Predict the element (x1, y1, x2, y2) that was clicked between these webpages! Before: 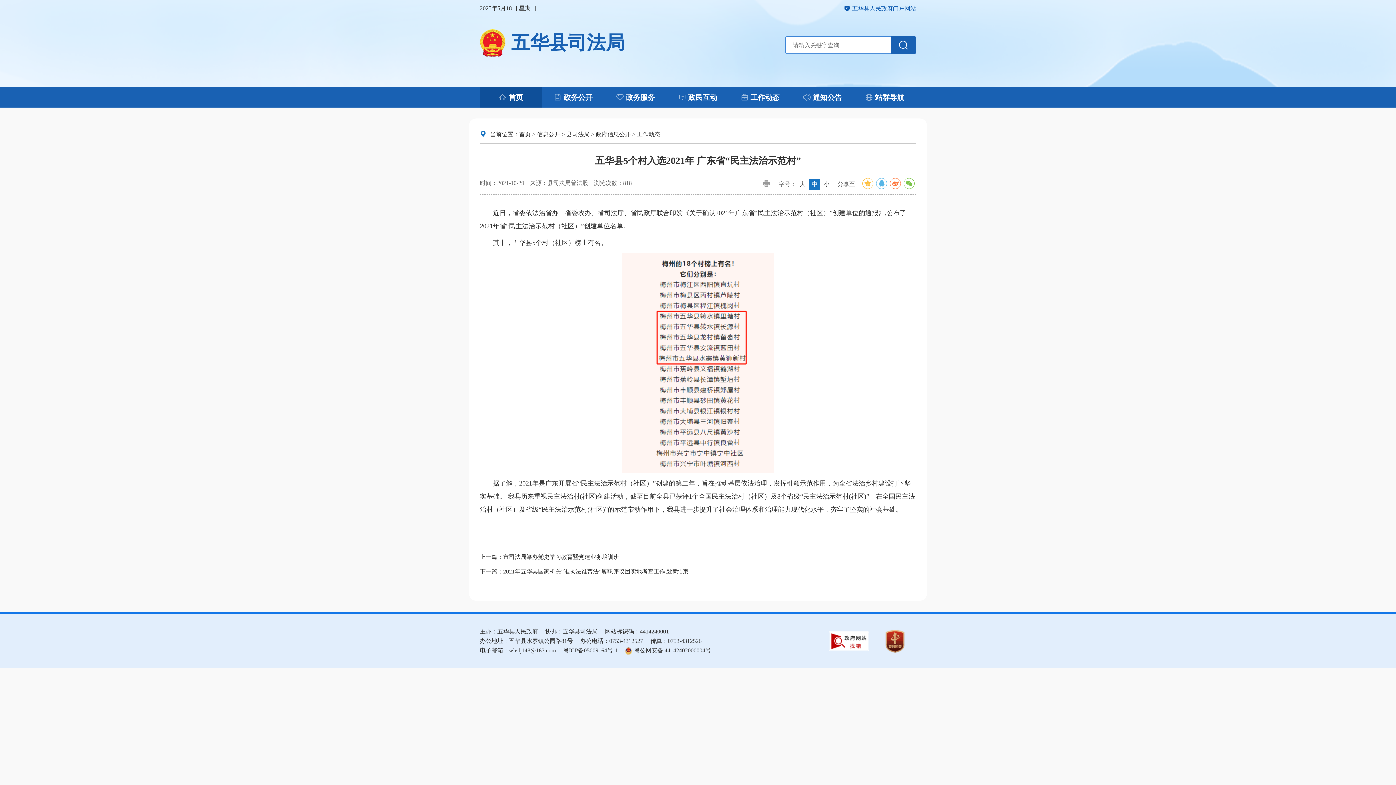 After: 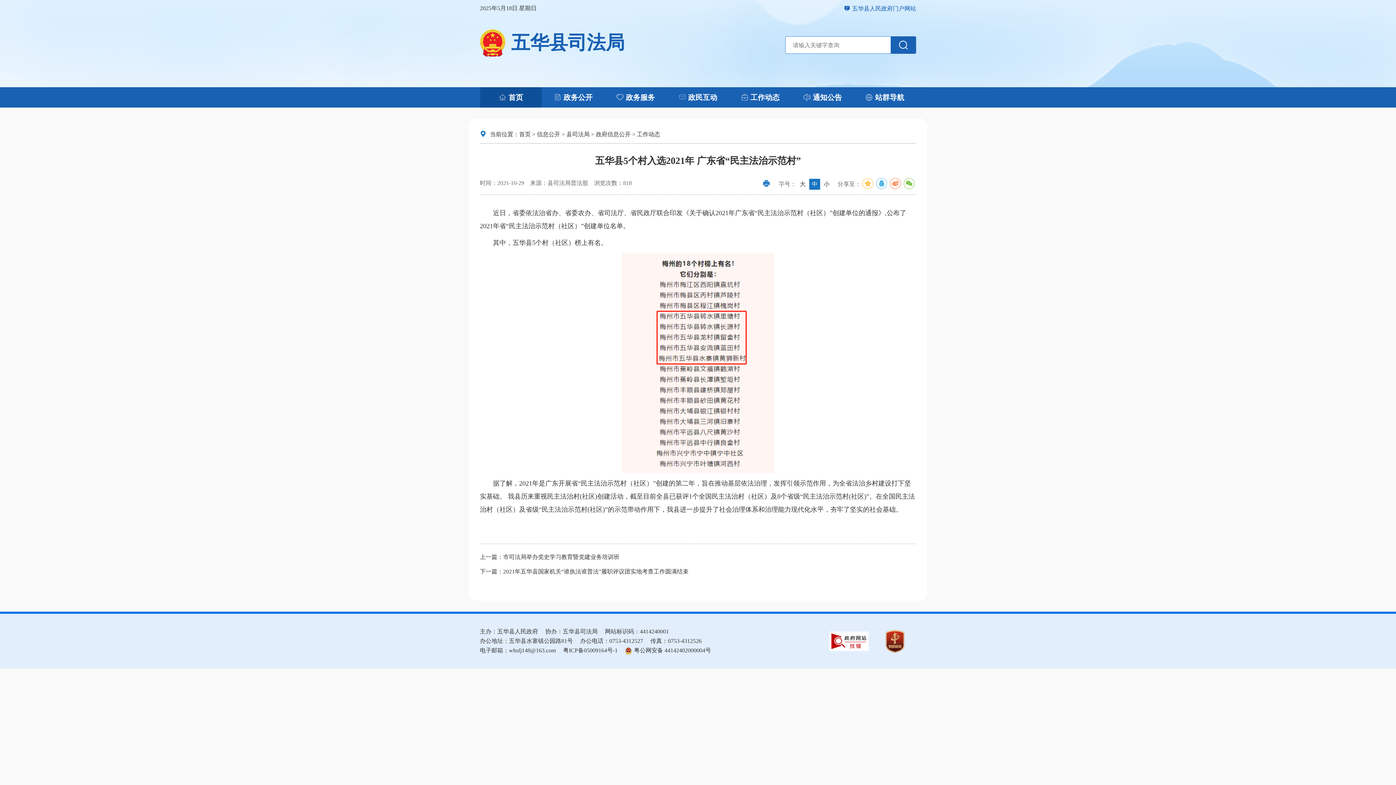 Action: bbox: (762, 178, 770, 189) label: 